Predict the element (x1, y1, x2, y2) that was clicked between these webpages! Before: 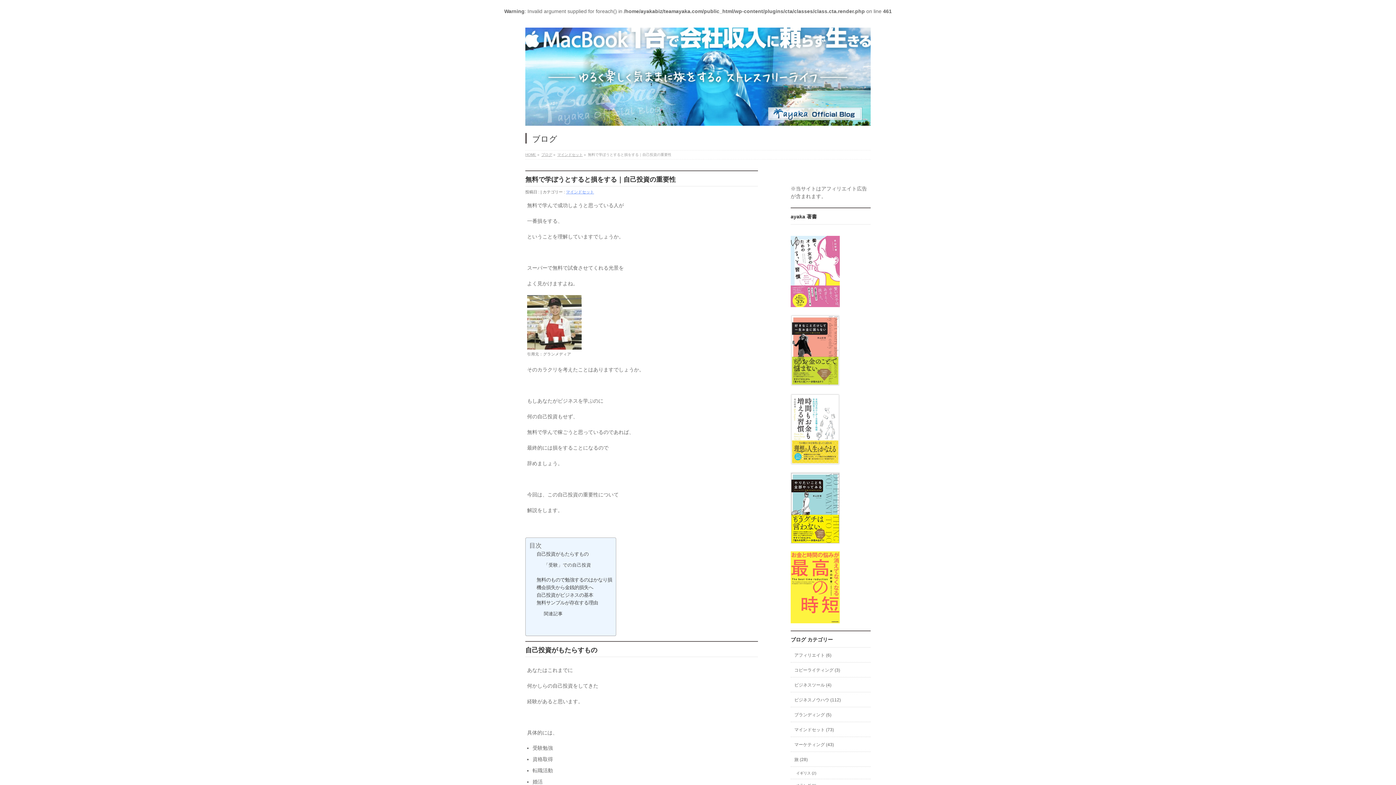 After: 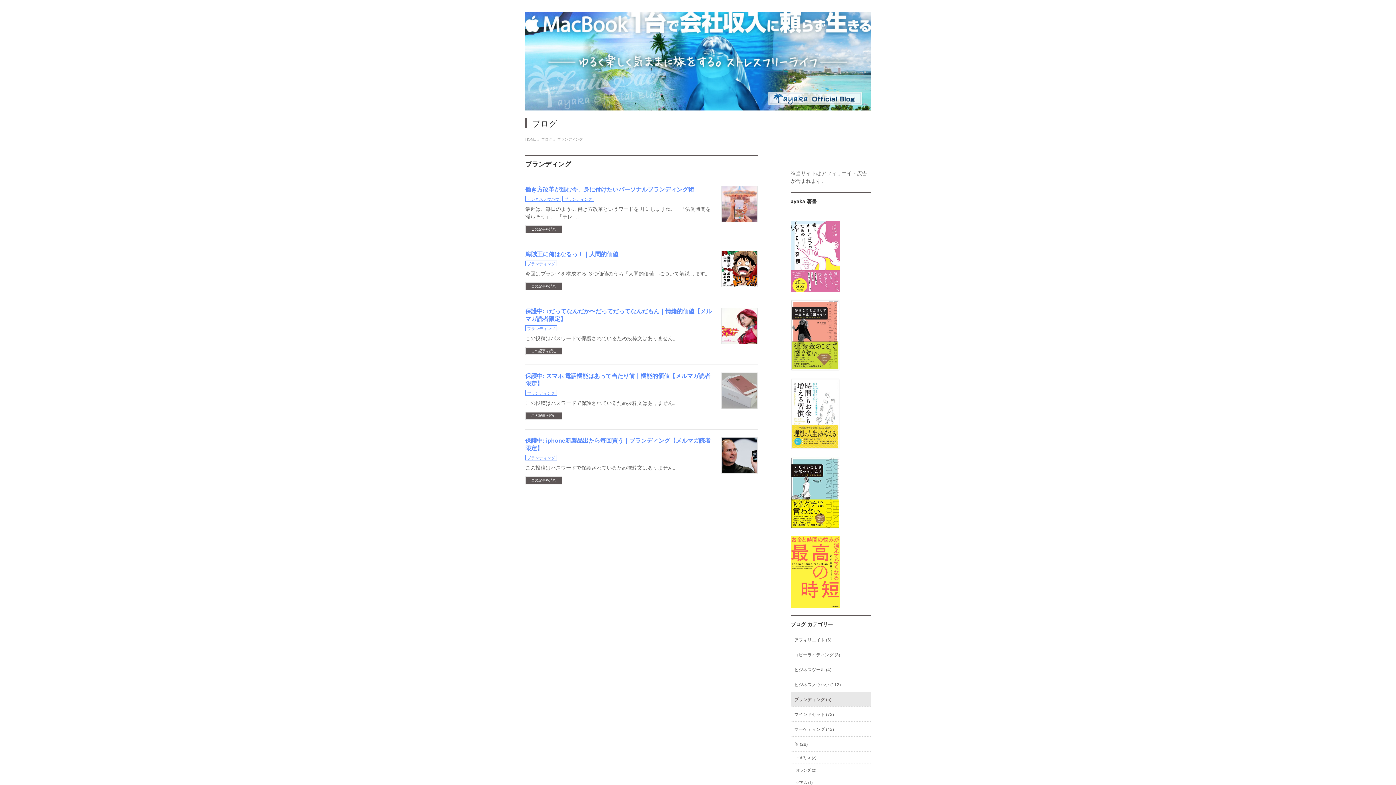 Action: bbox: (790, 707, 870, 722) label: ブランディング (5)